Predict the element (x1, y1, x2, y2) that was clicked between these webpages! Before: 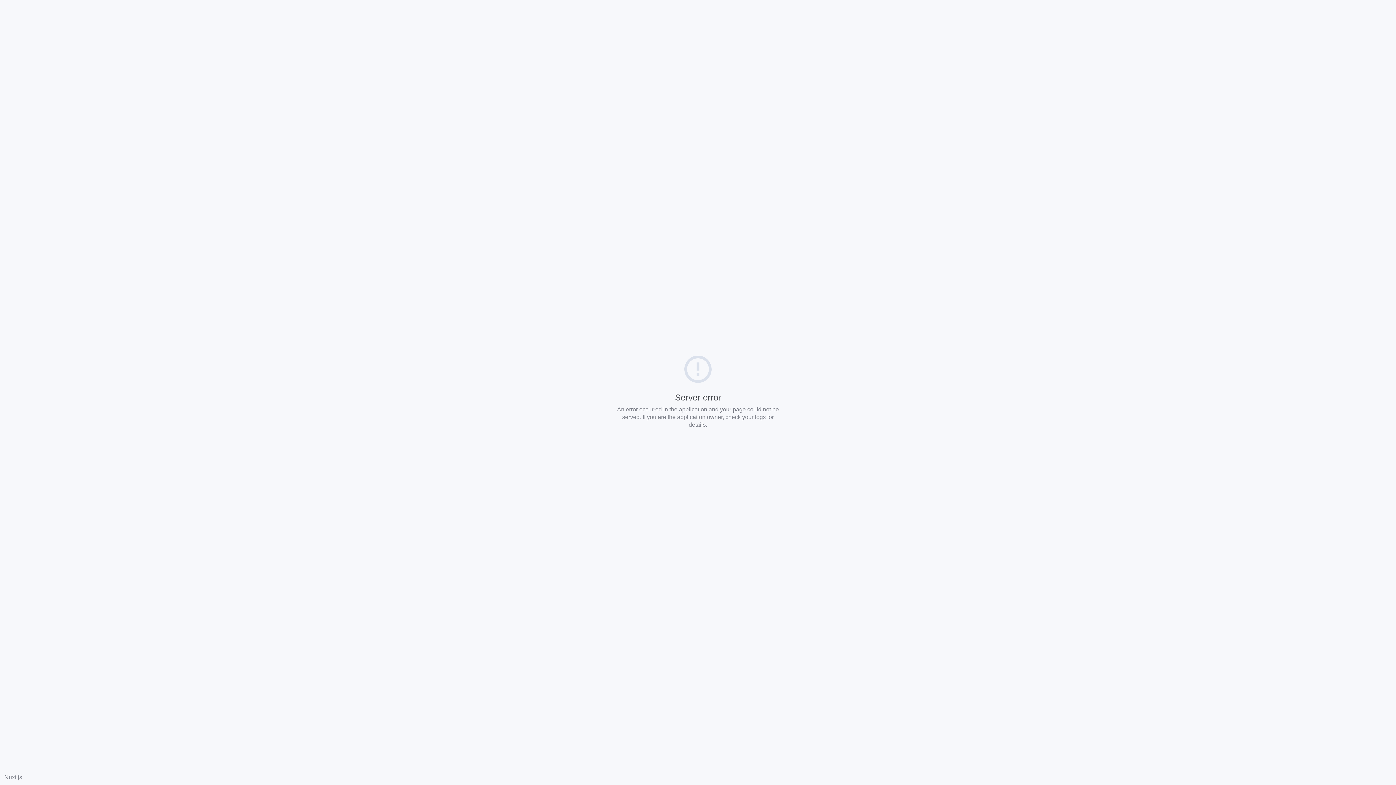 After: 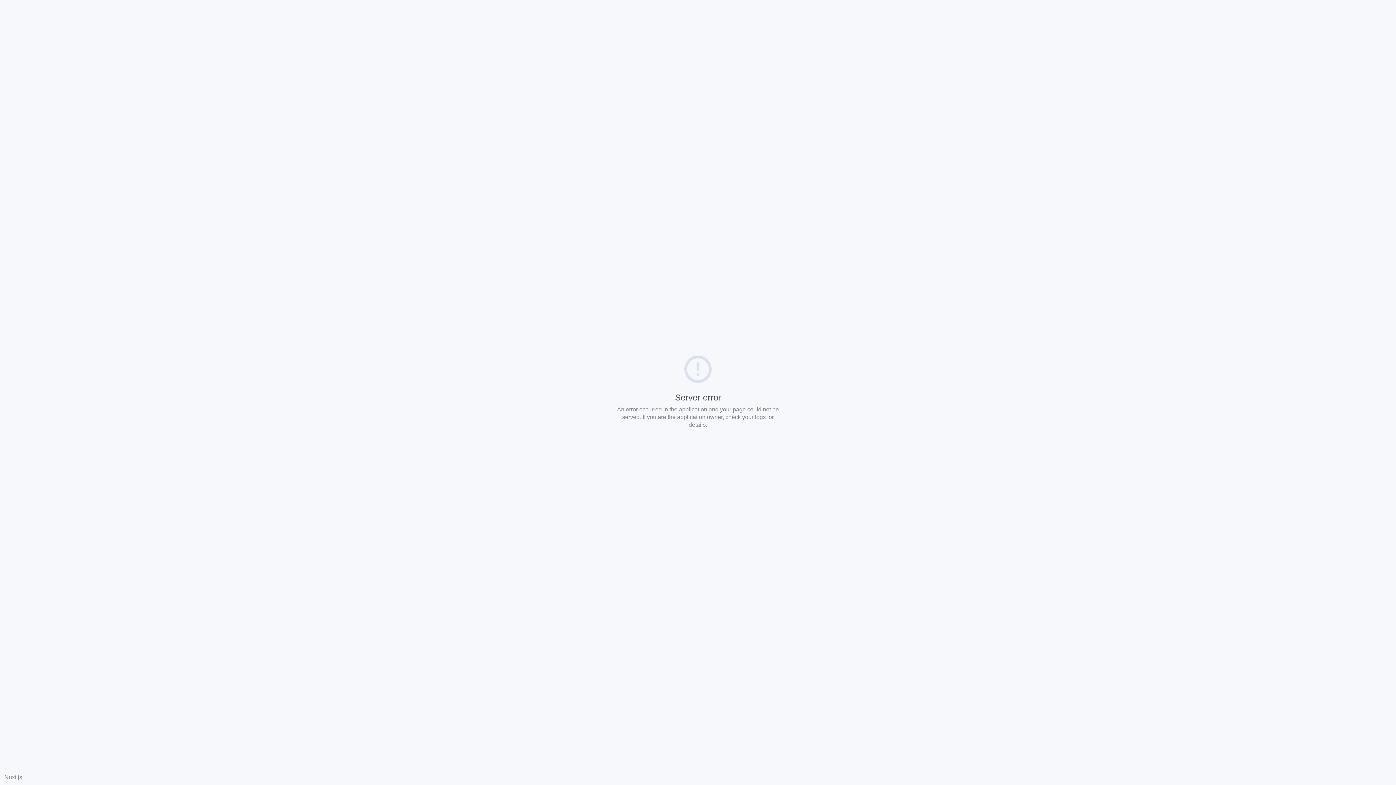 Action: label: Nuxt.js bbox: (4, 774, 22, 780)